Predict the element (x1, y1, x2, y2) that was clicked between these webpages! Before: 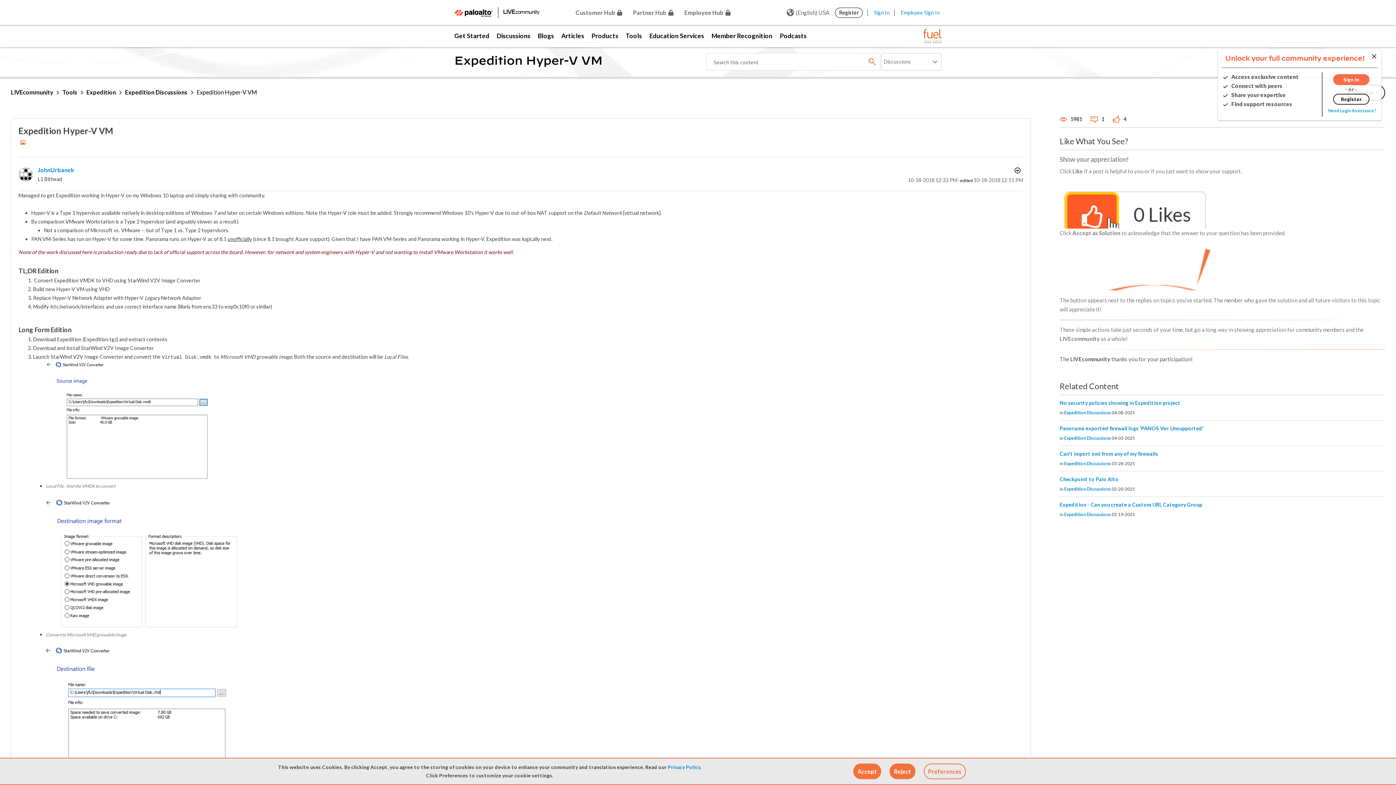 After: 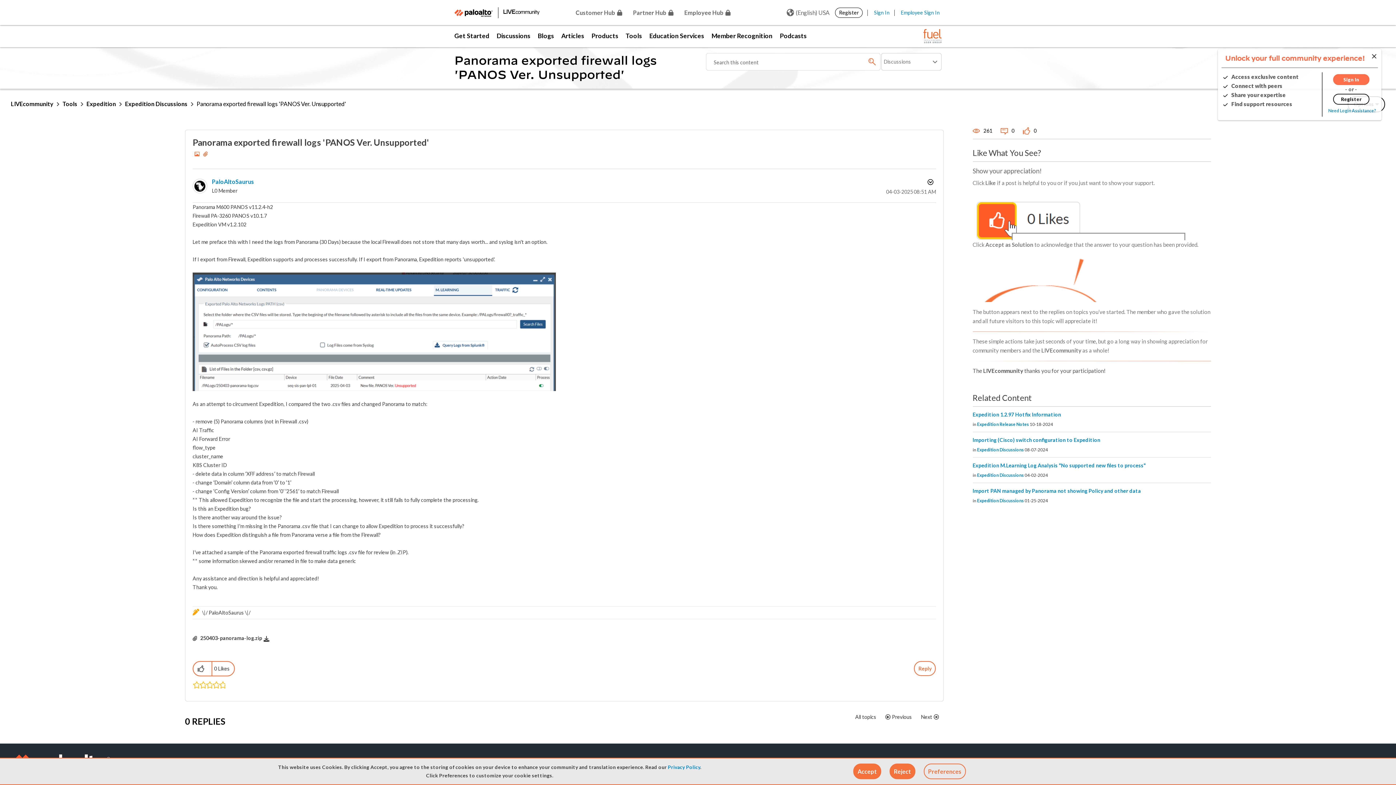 Action: label: Panorama exported firewall logs 'PANOS Ver. Unsupported' bbox: (1060, 425, 1204, 431)